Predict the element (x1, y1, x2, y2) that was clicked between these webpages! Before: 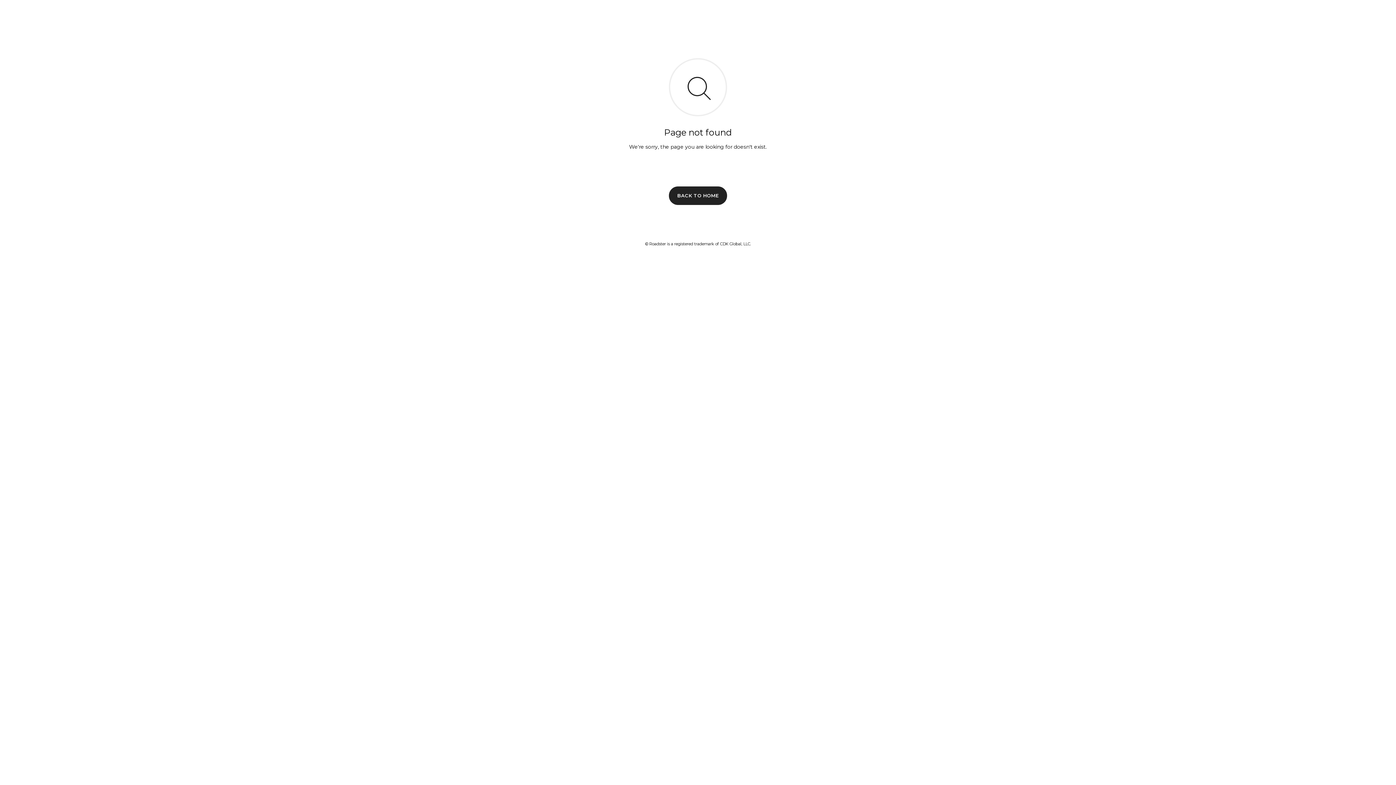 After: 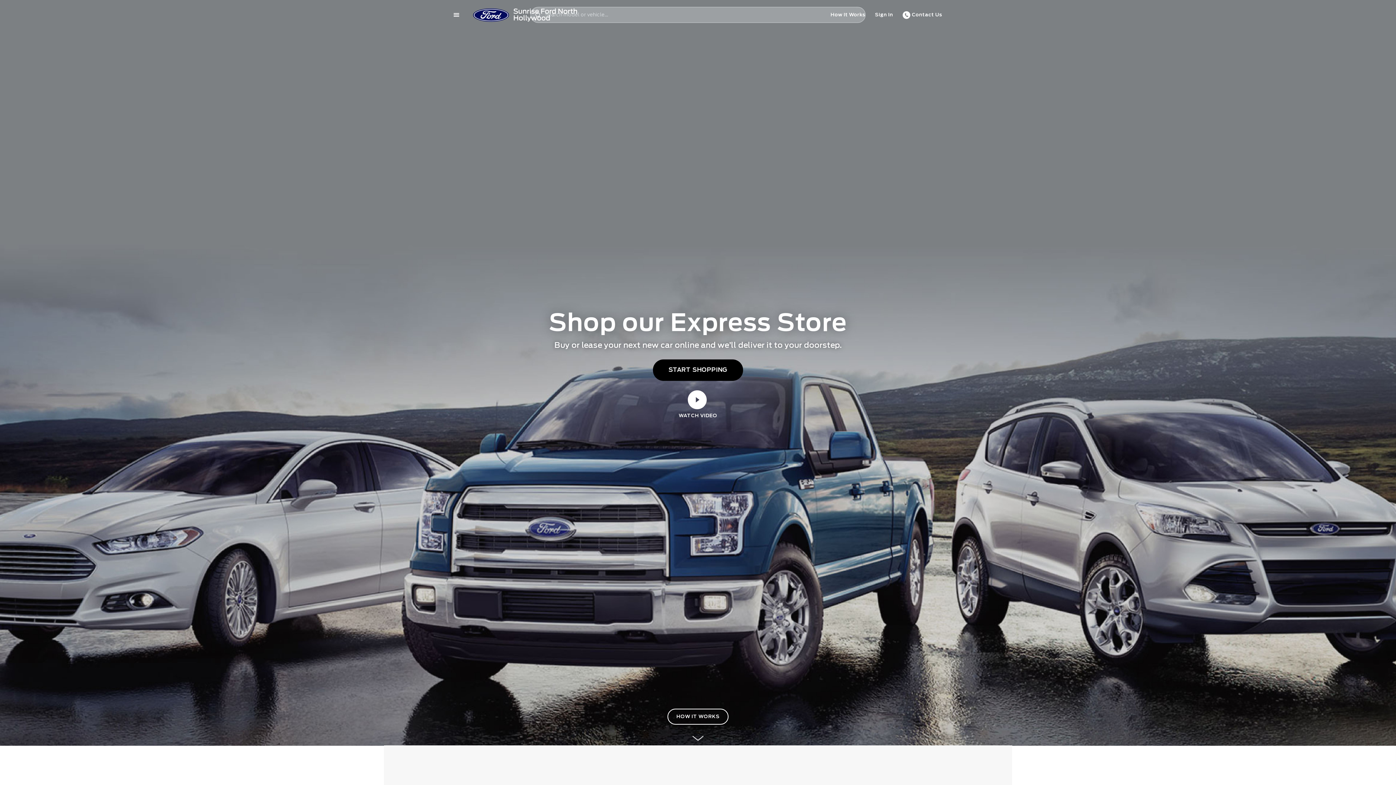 Action: label: BACK TO HOME bbox: (669, 186, 727, 204)